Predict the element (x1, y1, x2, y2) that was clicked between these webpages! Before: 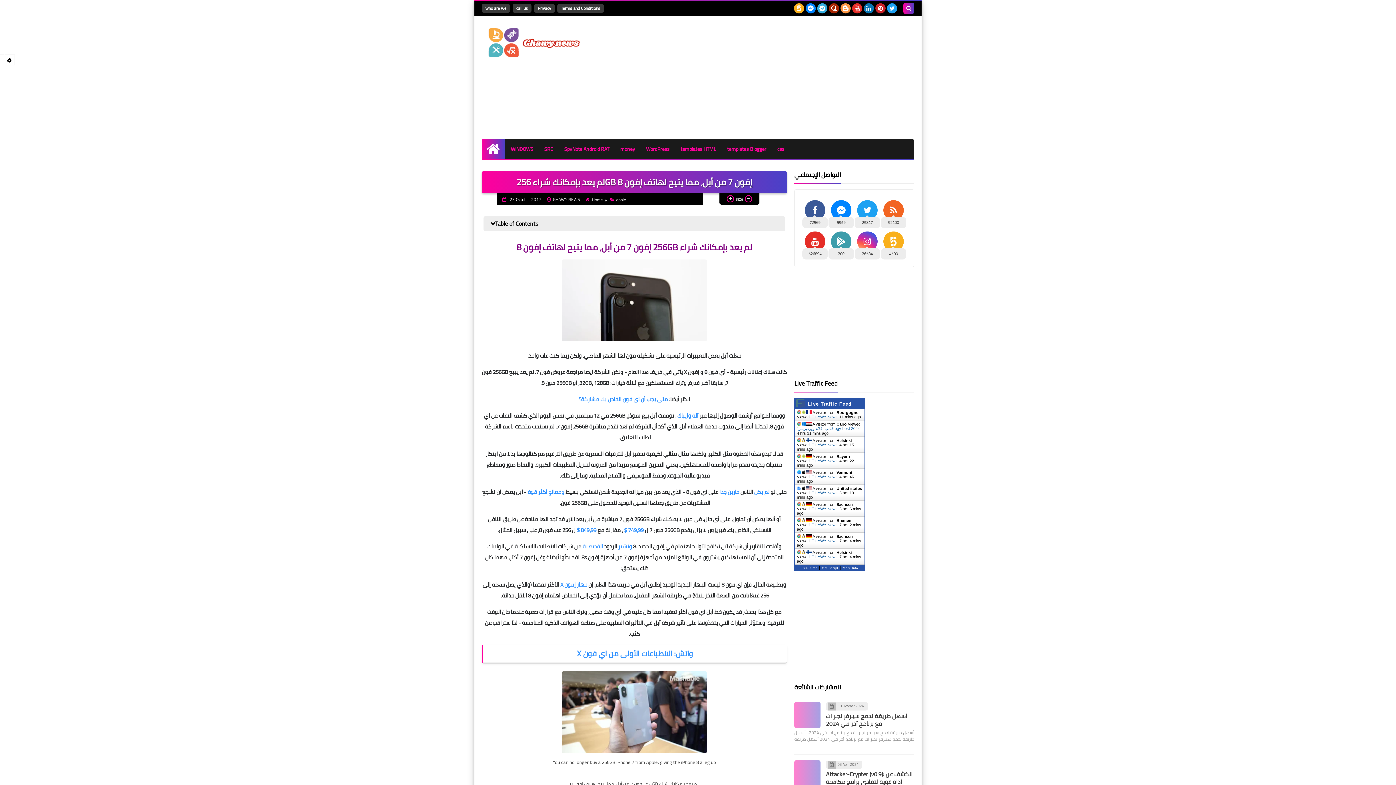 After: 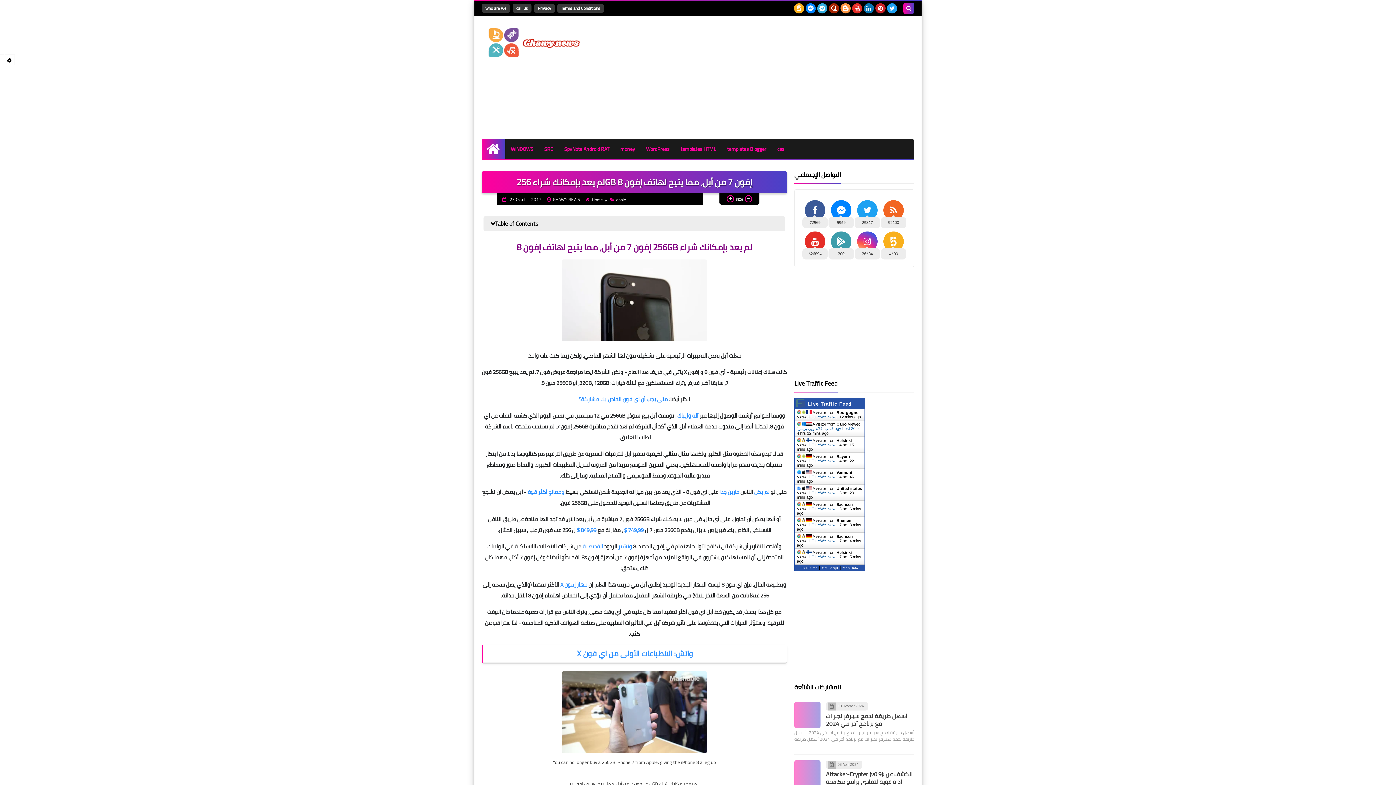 Action: bbox: (811, 442, 837, 447) label: GHAWY News